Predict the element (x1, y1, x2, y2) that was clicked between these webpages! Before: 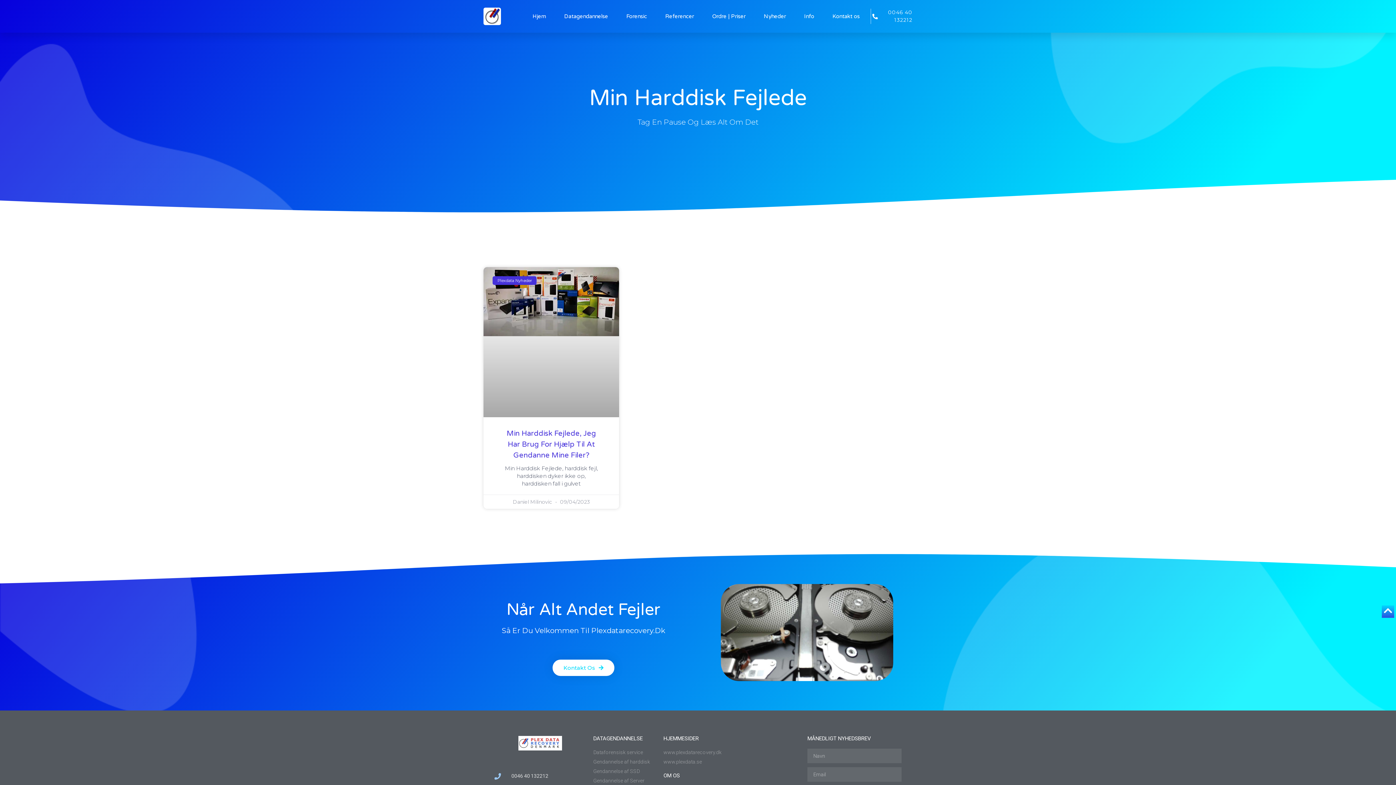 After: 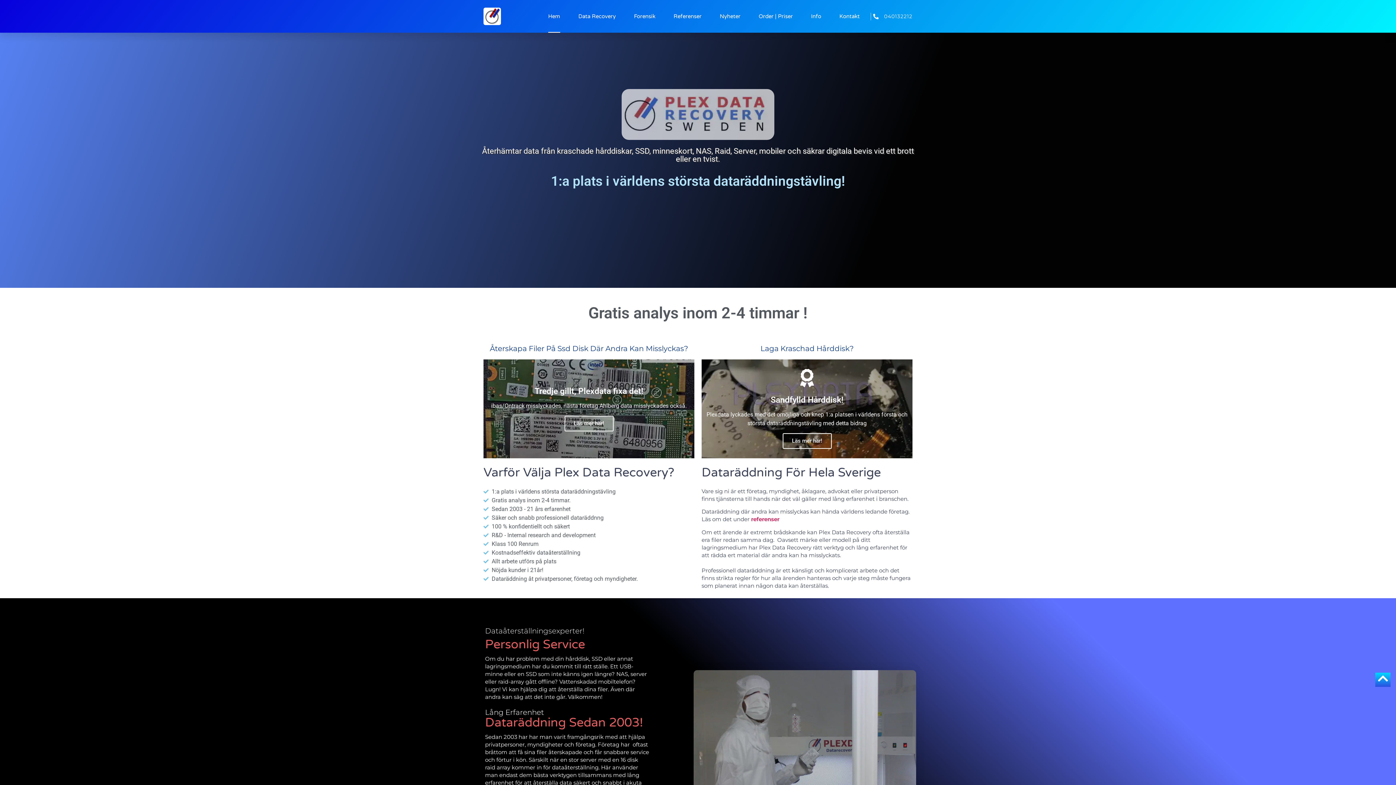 Action: label: www.plexdata.se bbox: (663, 758, 727, 766)